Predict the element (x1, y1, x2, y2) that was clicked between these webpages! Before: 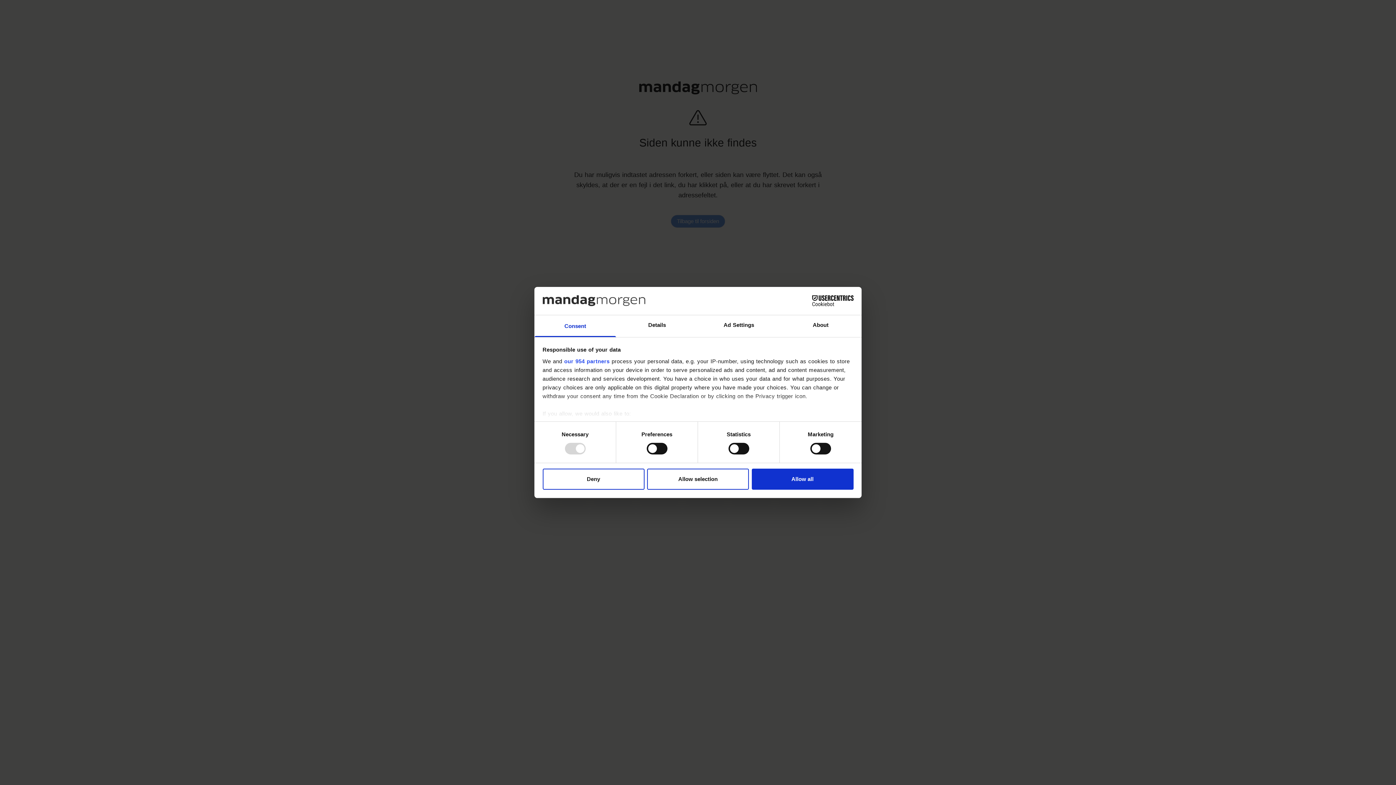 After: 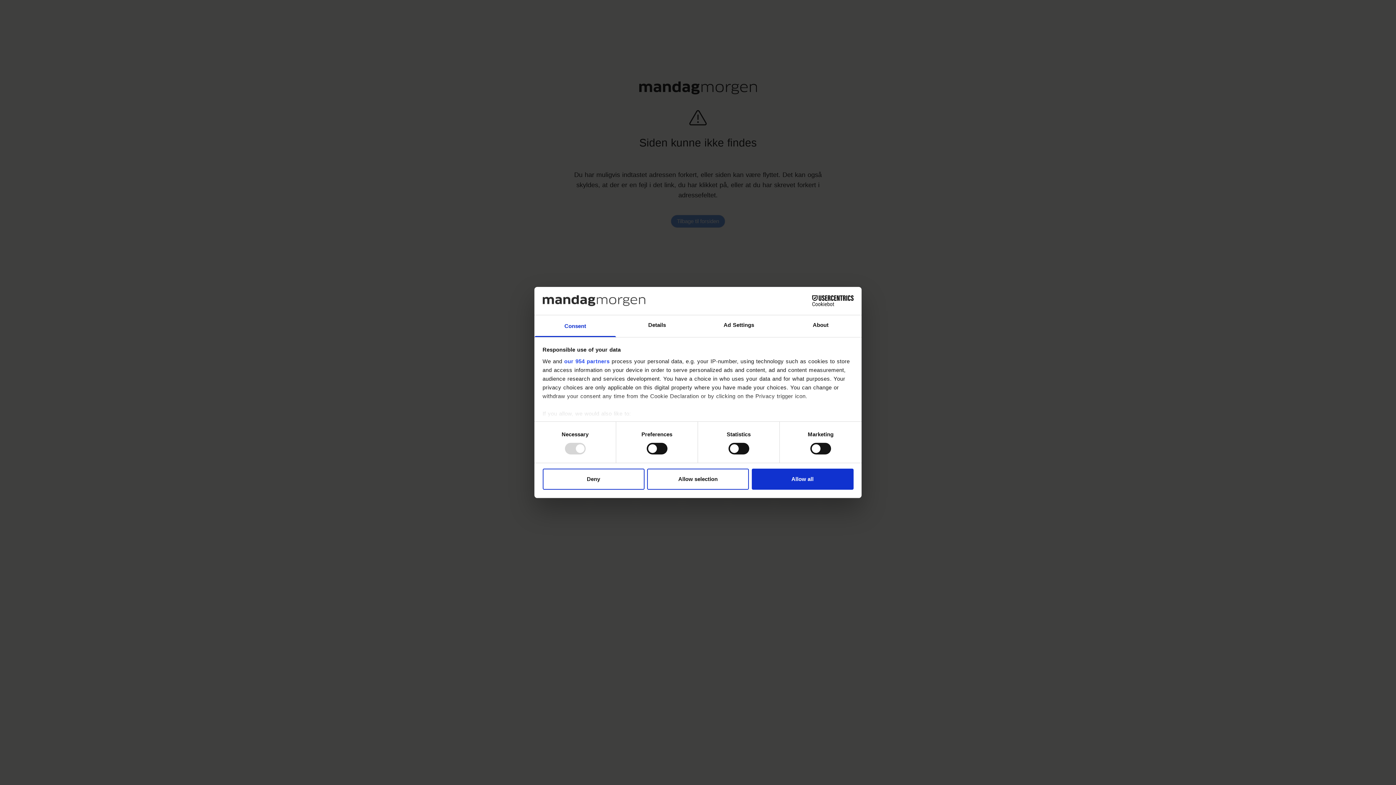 Action: bbox: (790, 295, 853, 306) label: Cookiebot - opens in a new window